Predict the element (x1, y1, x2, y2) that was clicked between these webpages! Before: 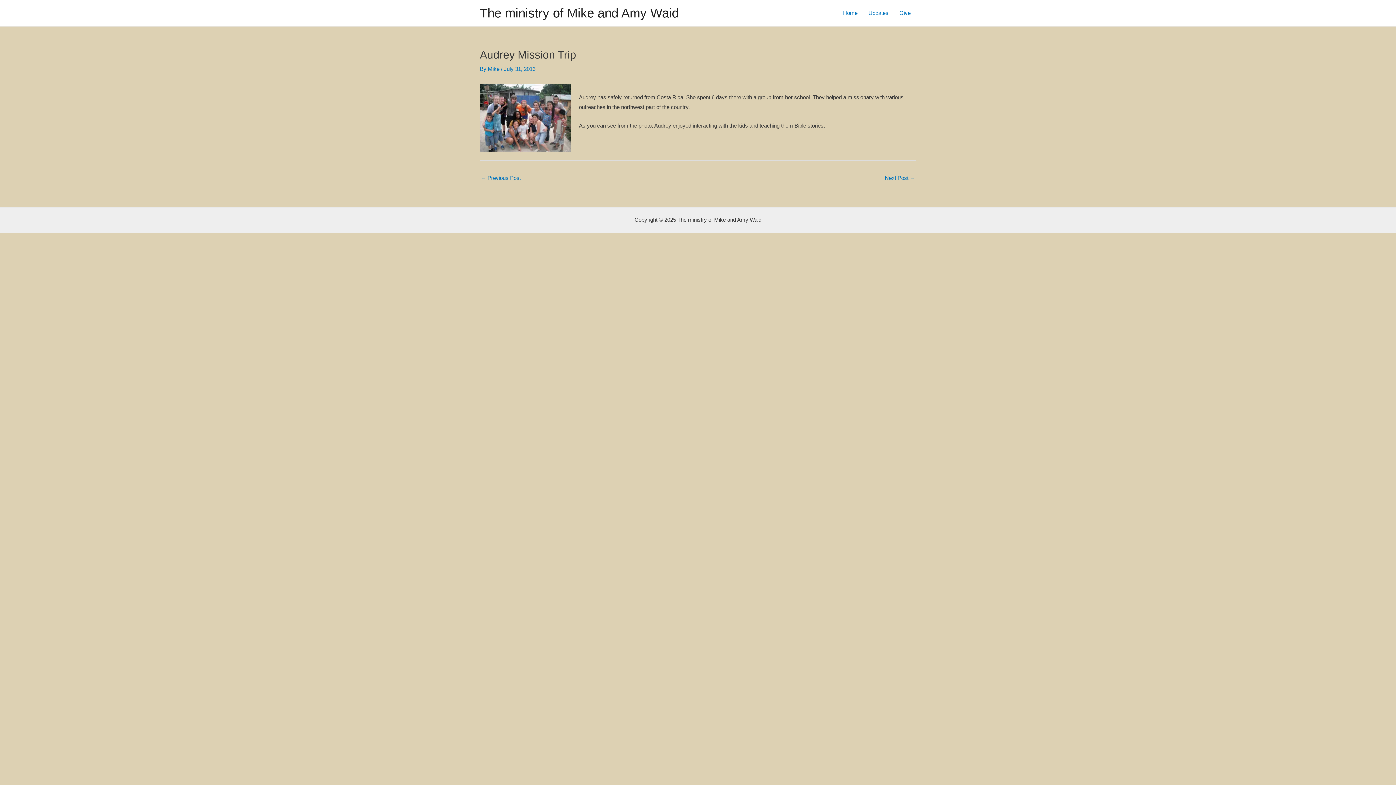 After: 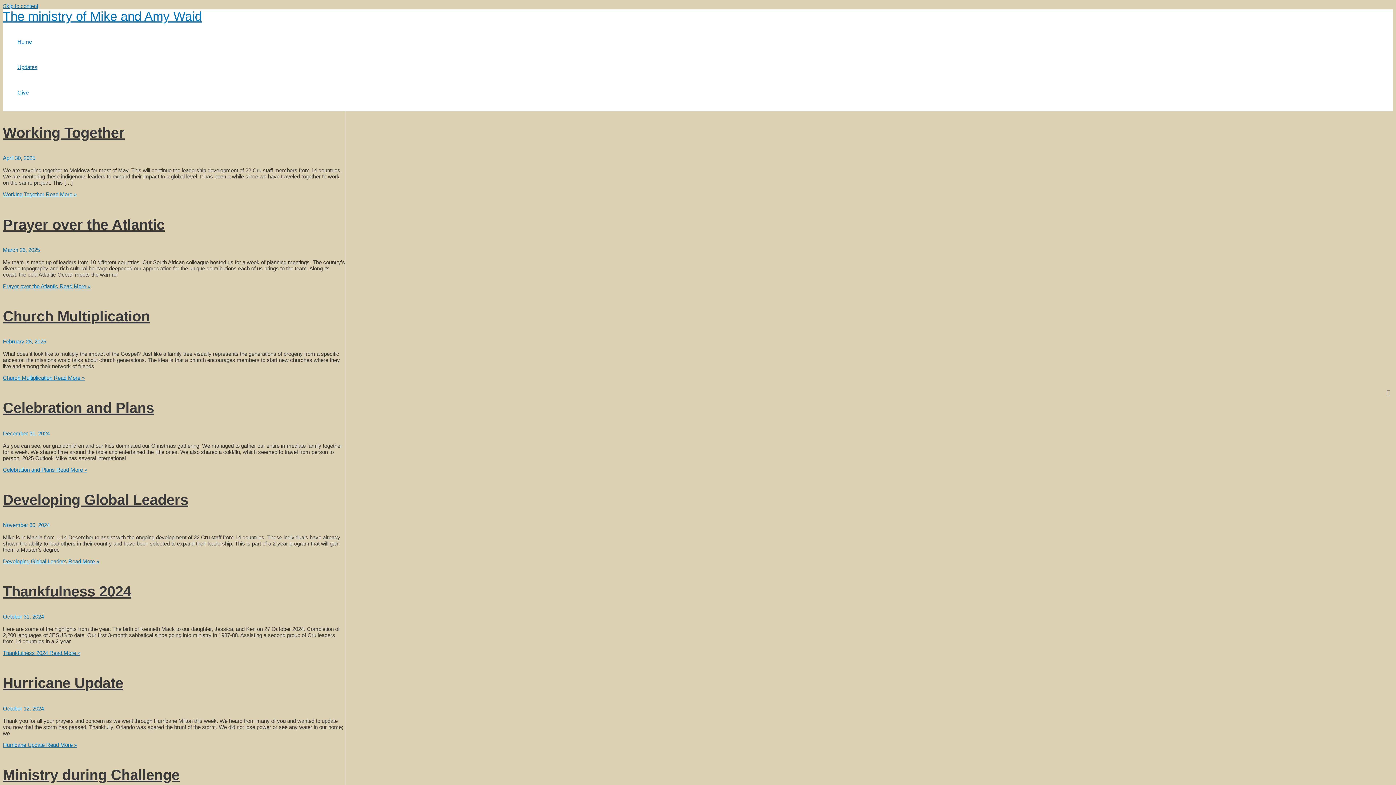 Action: label: Updates bbox: (863, 0, 894, 25)